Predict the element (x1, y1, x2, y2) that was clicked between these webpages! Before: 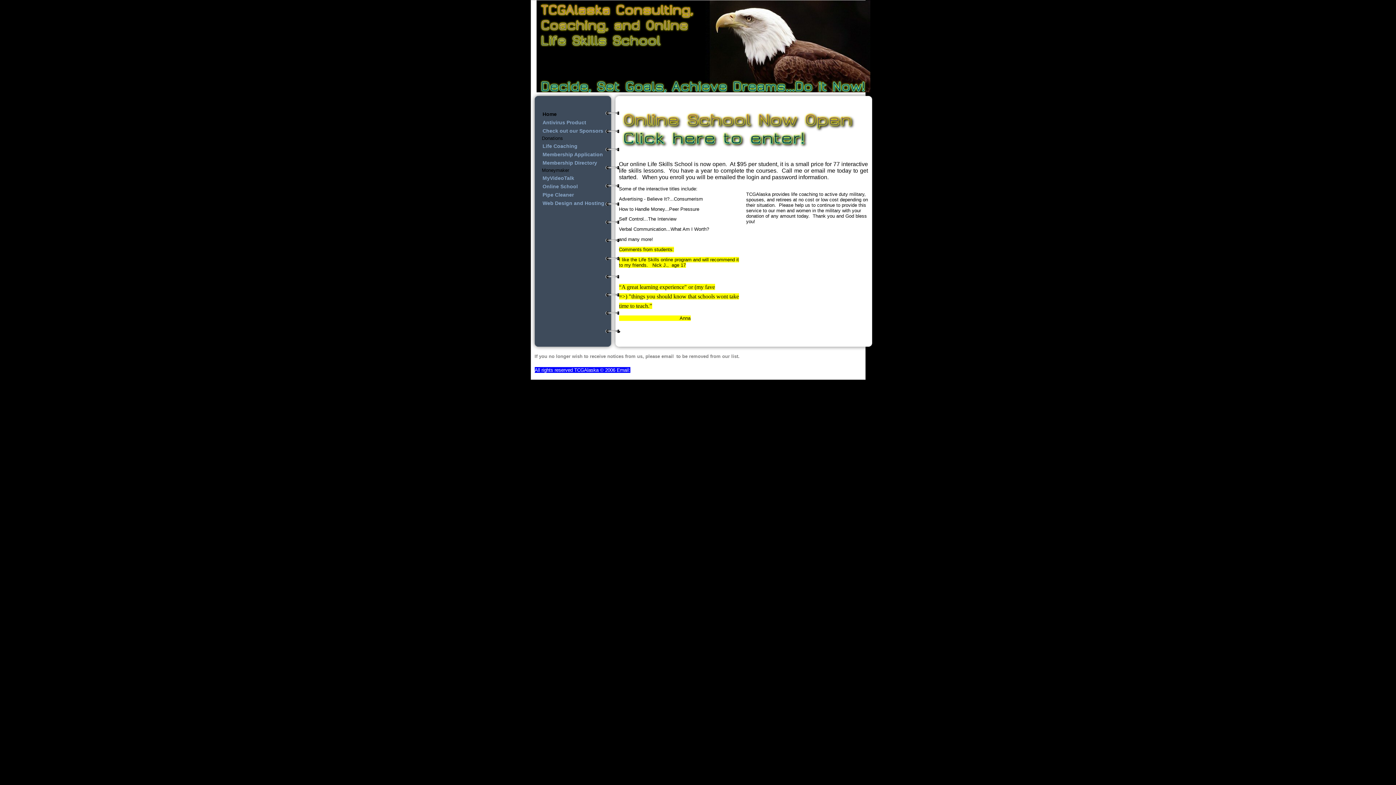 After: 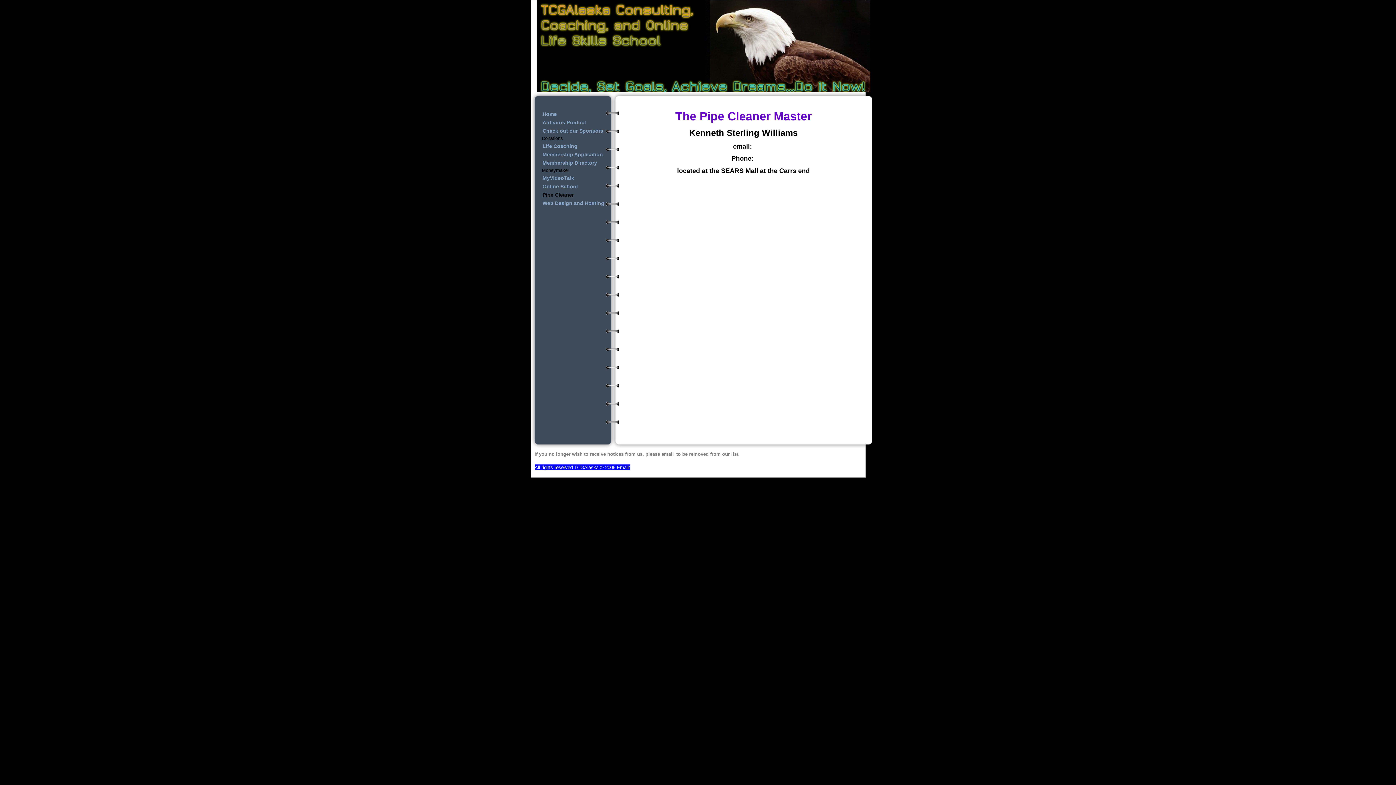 Action: label: Pipe Cleaner bbox: (542, 191, 605, 198)